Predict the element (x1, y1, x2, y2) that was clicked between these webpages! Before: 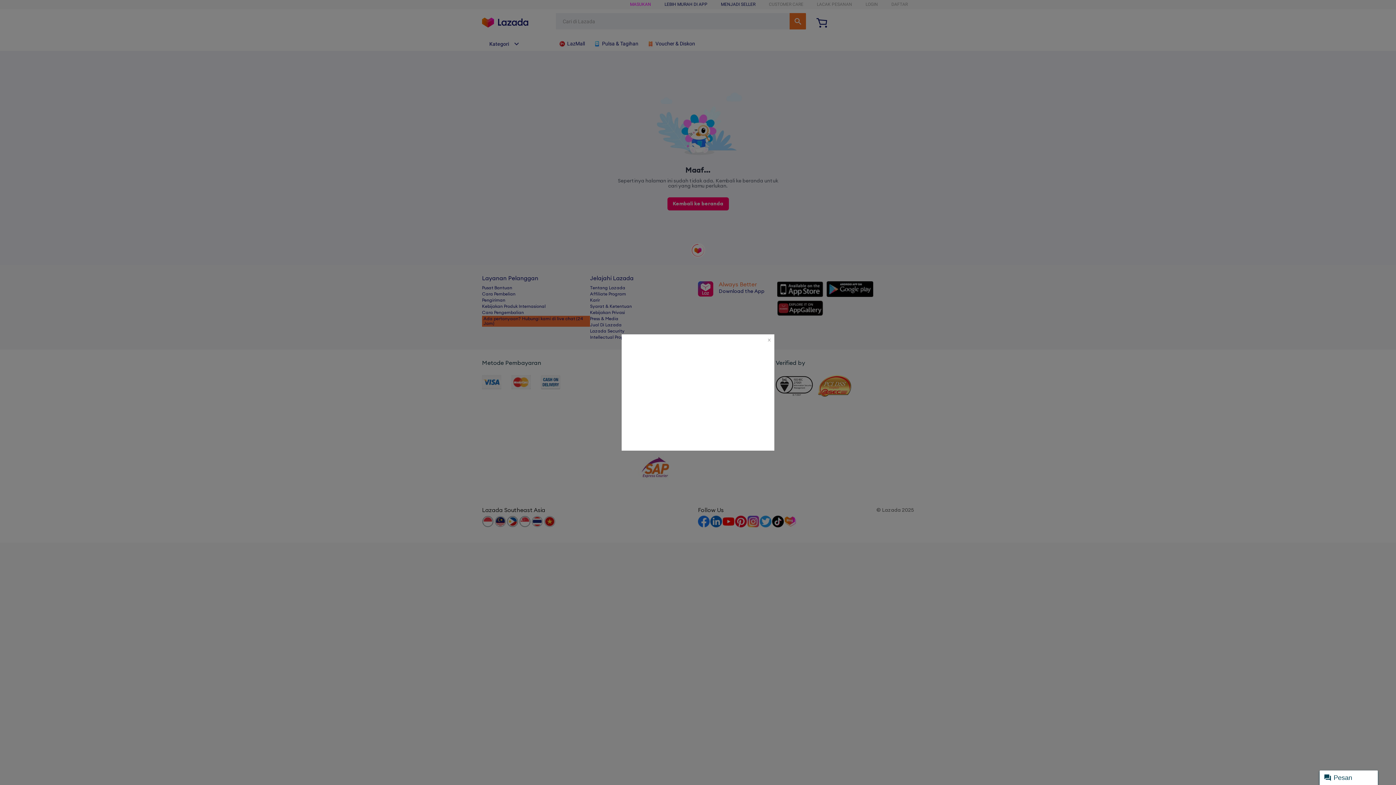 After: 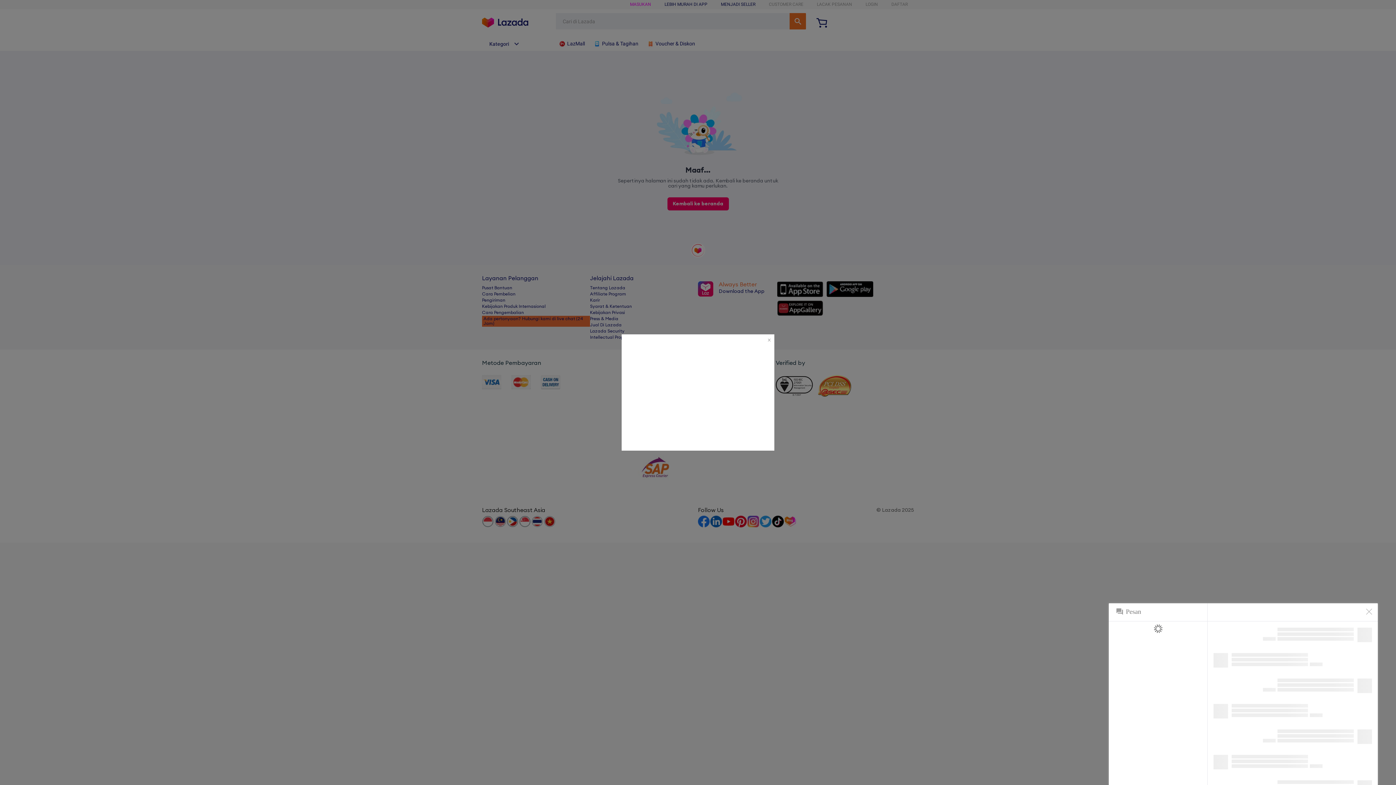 Action: bbox: (1320, 770, 1378, 785) label: Pesan